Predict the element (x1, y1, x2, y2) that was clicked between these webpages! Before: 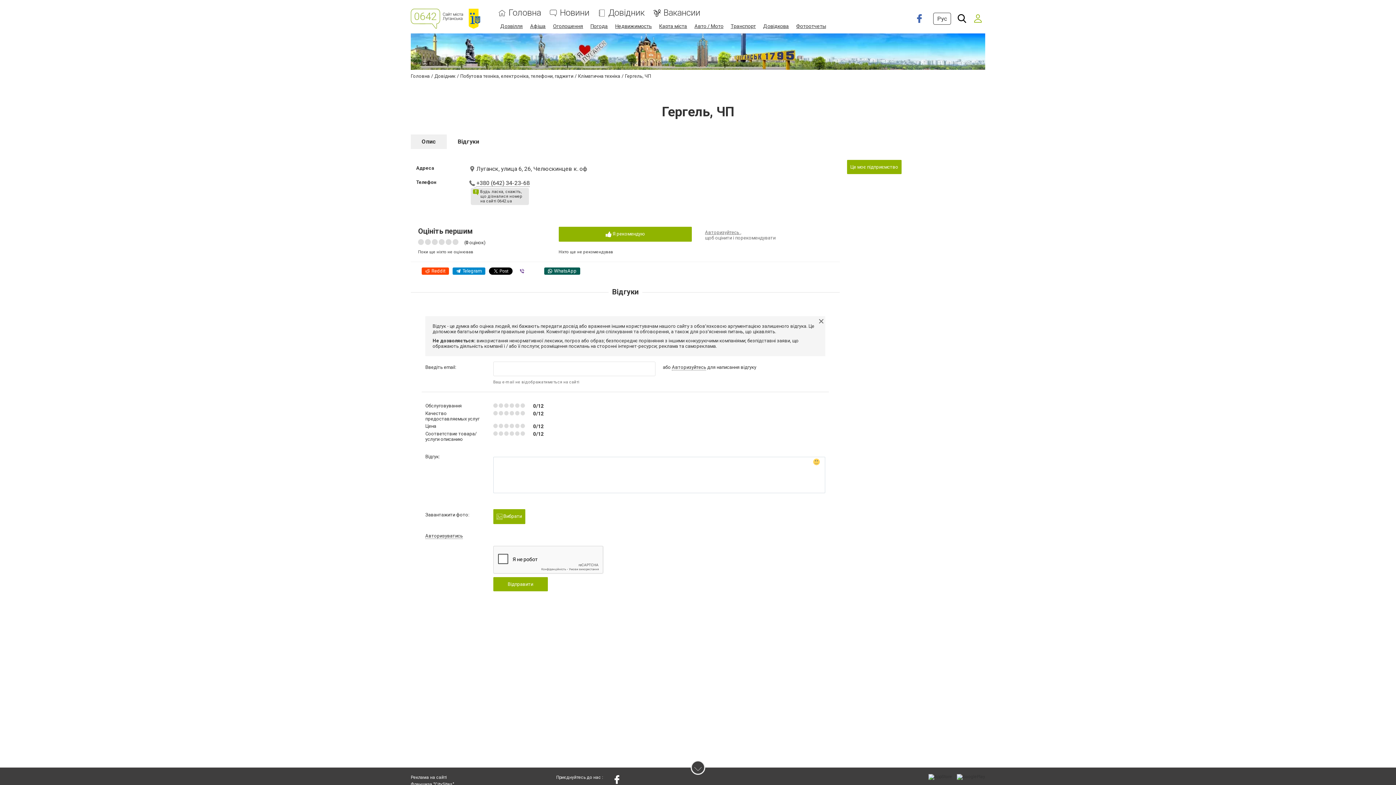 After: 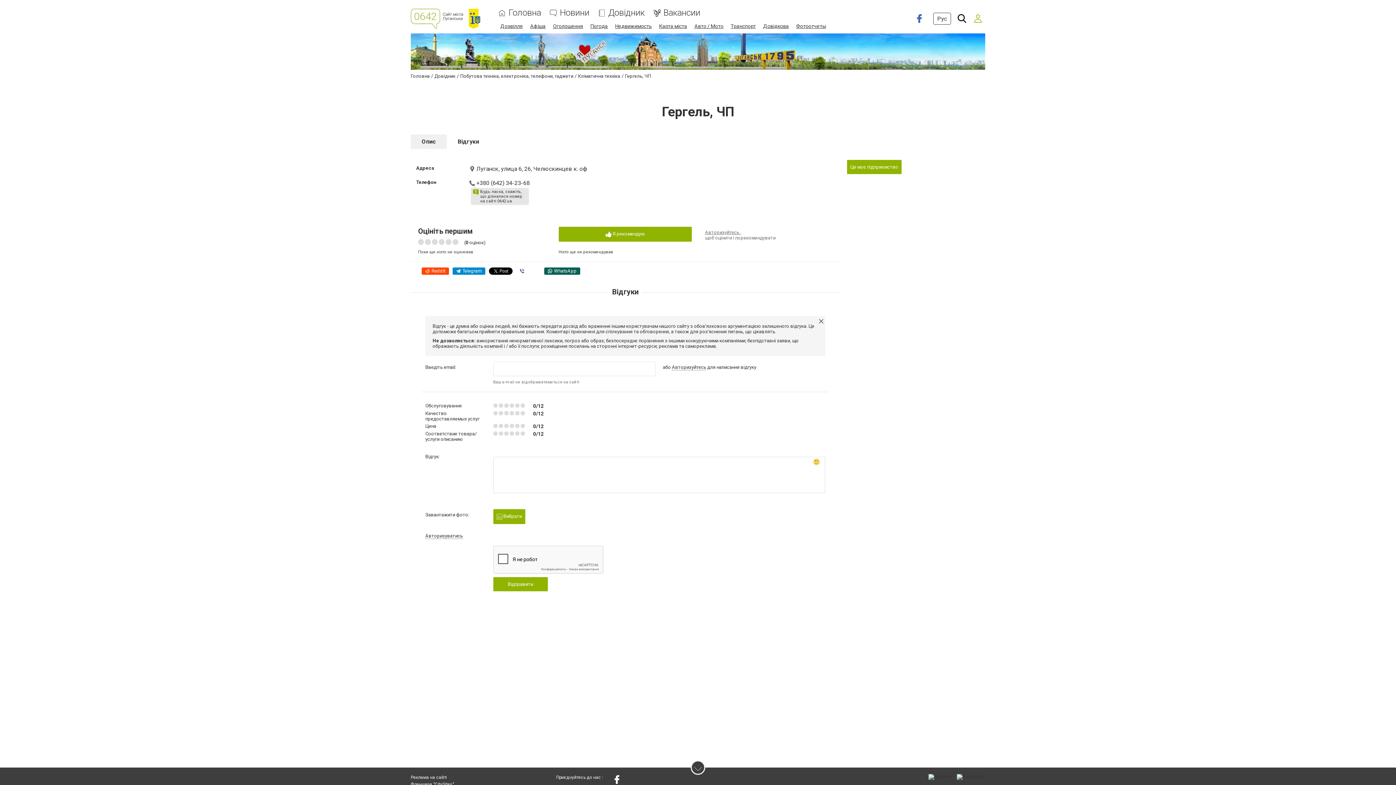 Action: label: +380 (642) 34-23-68 bbox: (476, 179, 529, 186)